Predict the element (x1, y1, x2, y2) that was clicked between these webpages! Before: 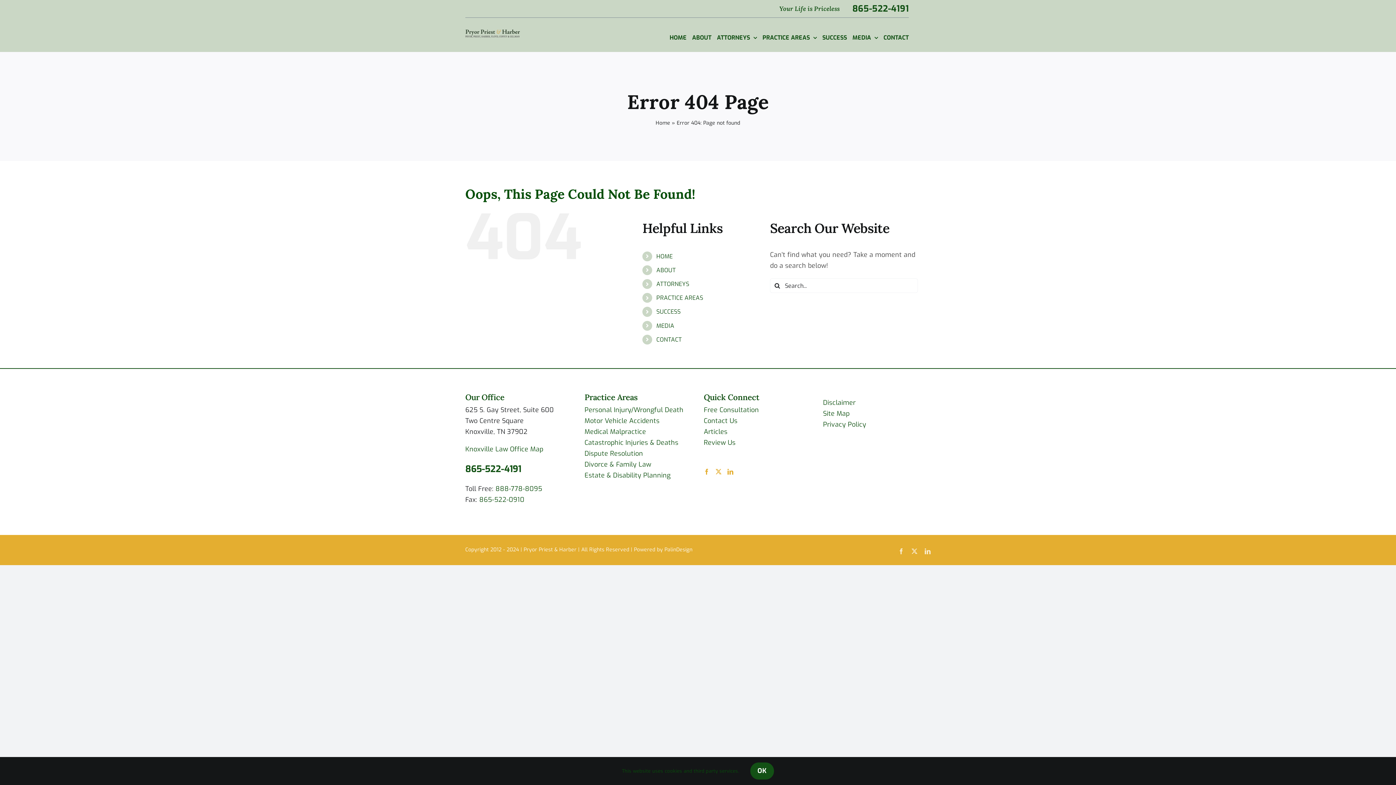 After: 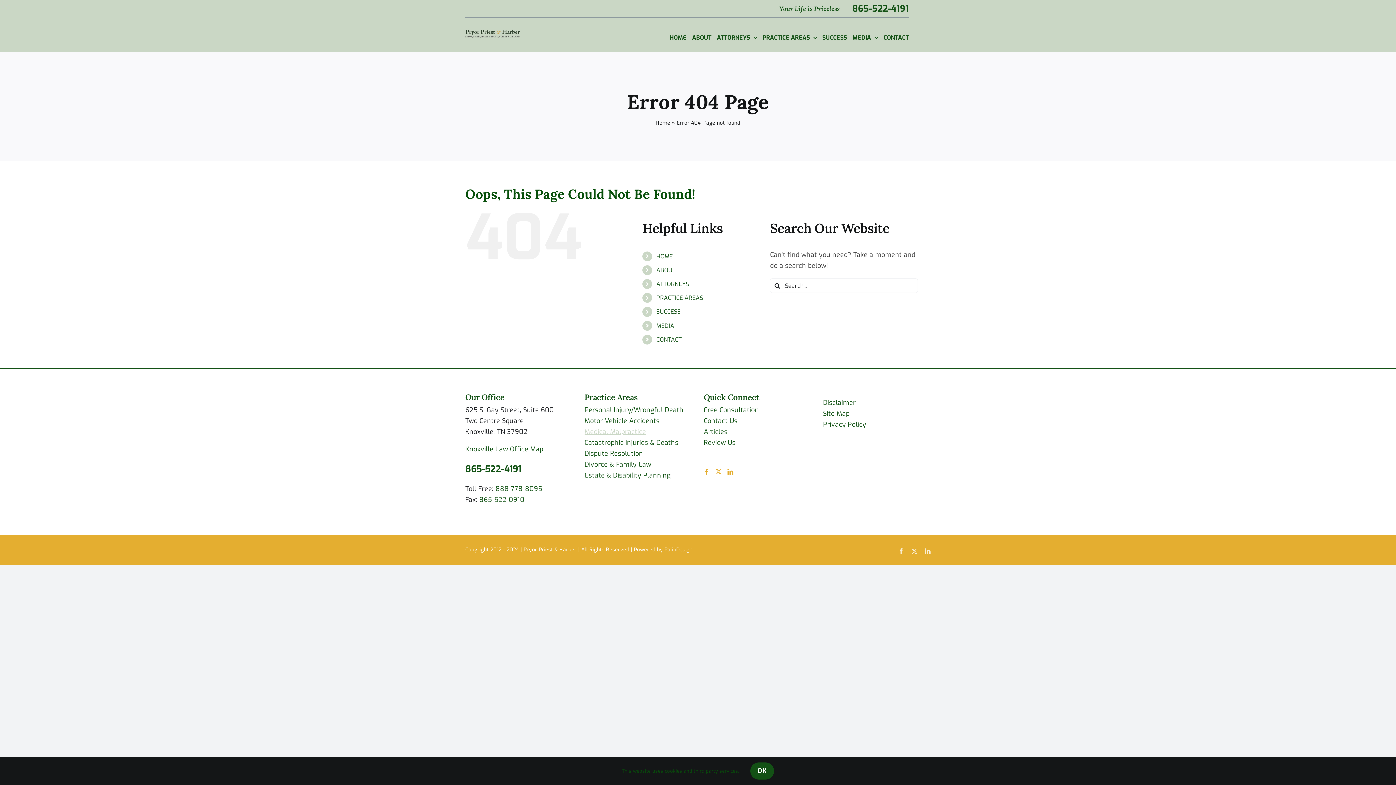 Action: label: Medical Malpractice bbox: (584, 427, 646, 436)